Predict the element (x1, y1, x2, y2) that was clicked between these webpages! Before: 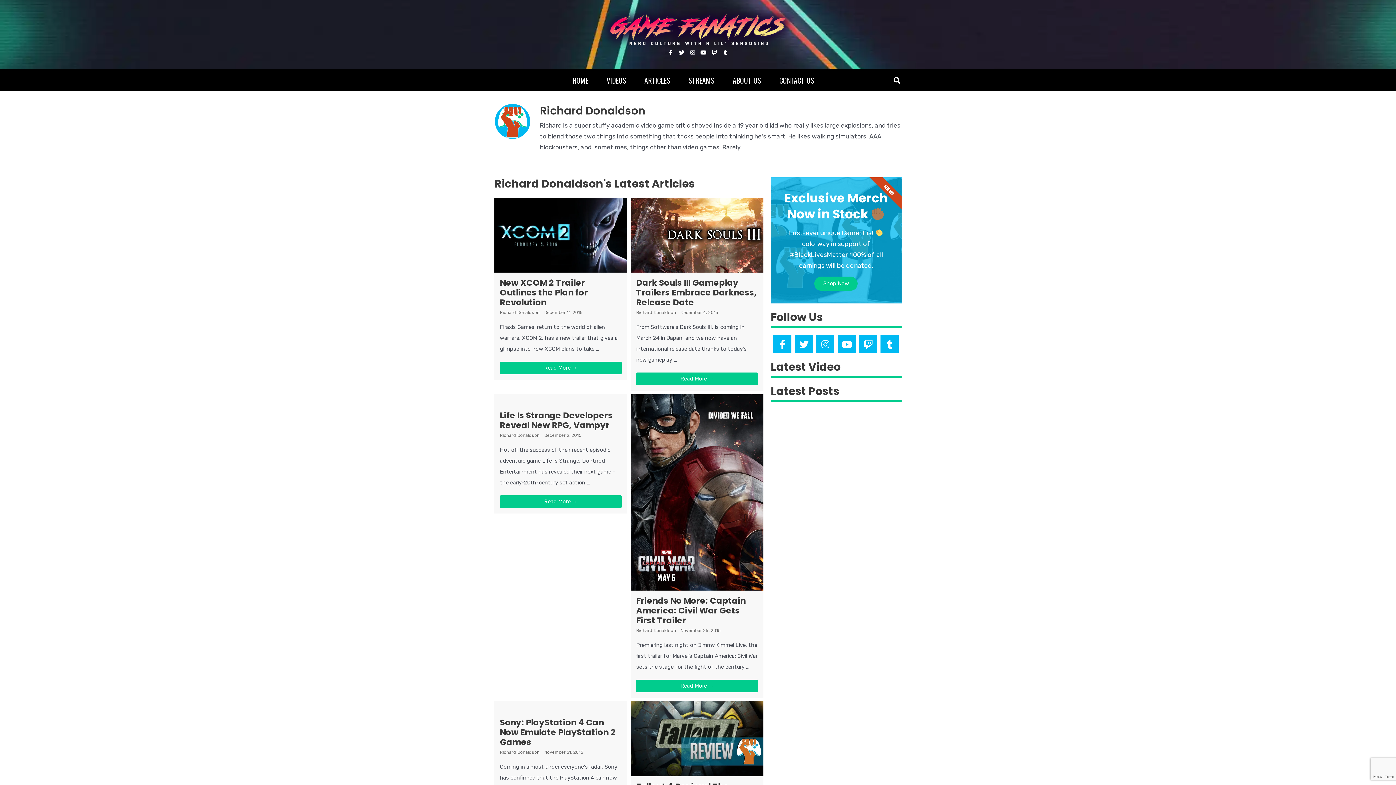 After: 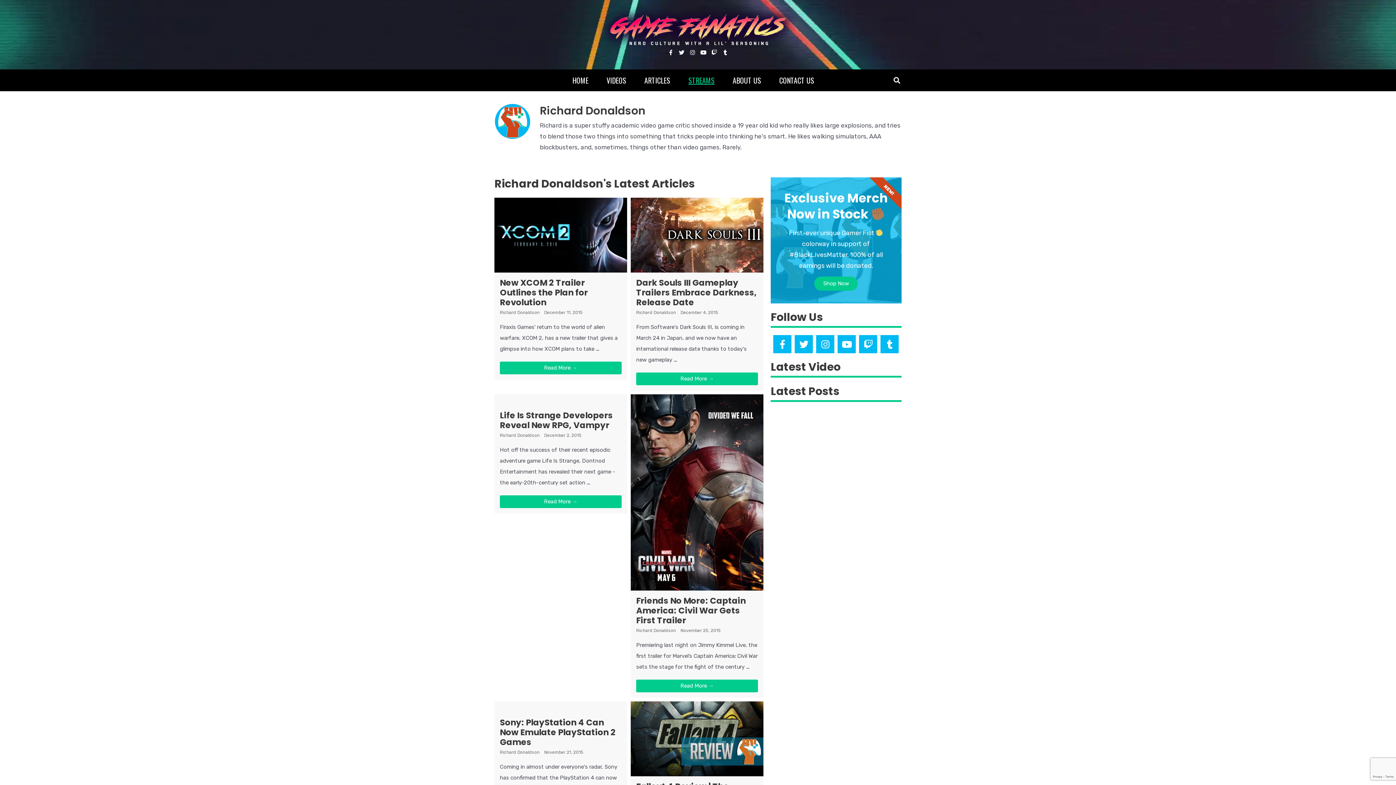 Action: bbox: (679, 69, 723, 91) label: STREAMS